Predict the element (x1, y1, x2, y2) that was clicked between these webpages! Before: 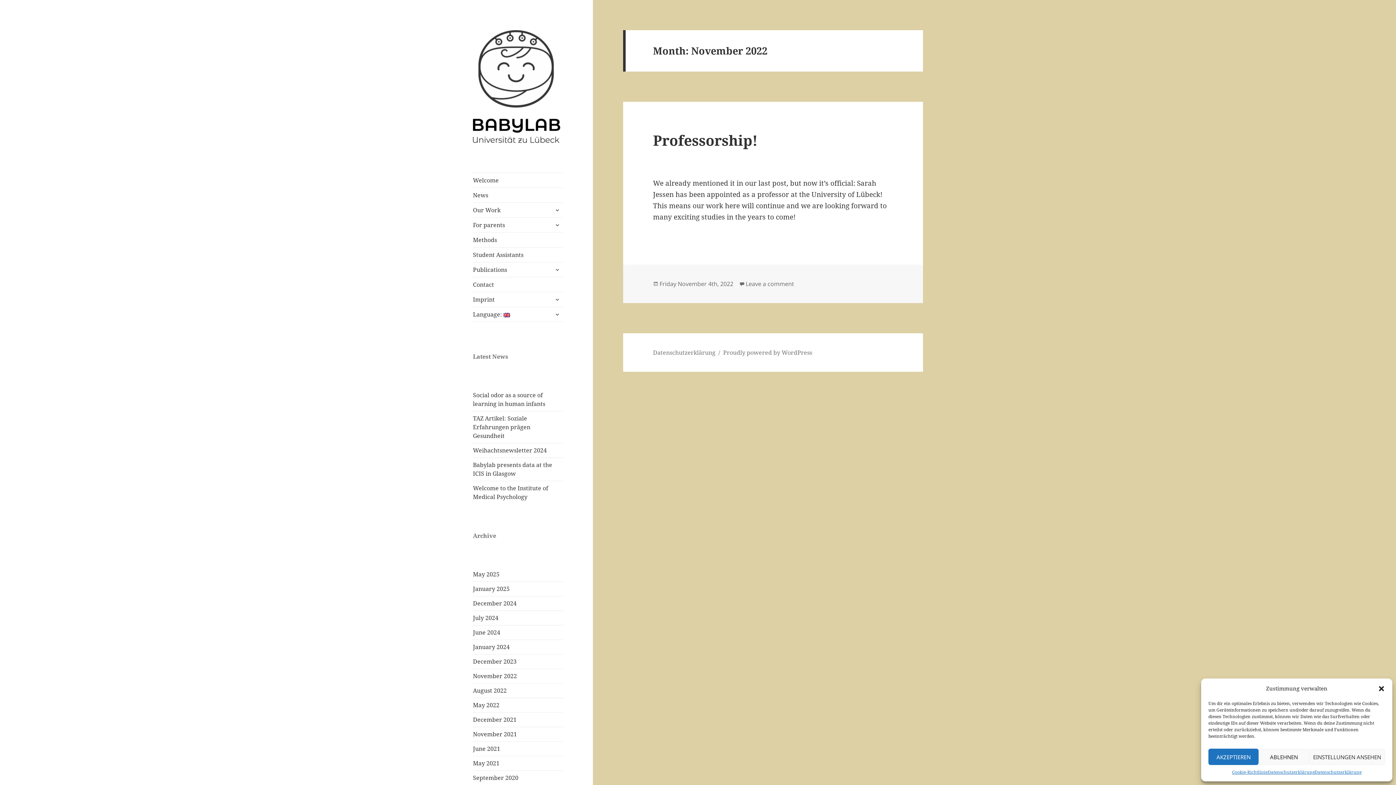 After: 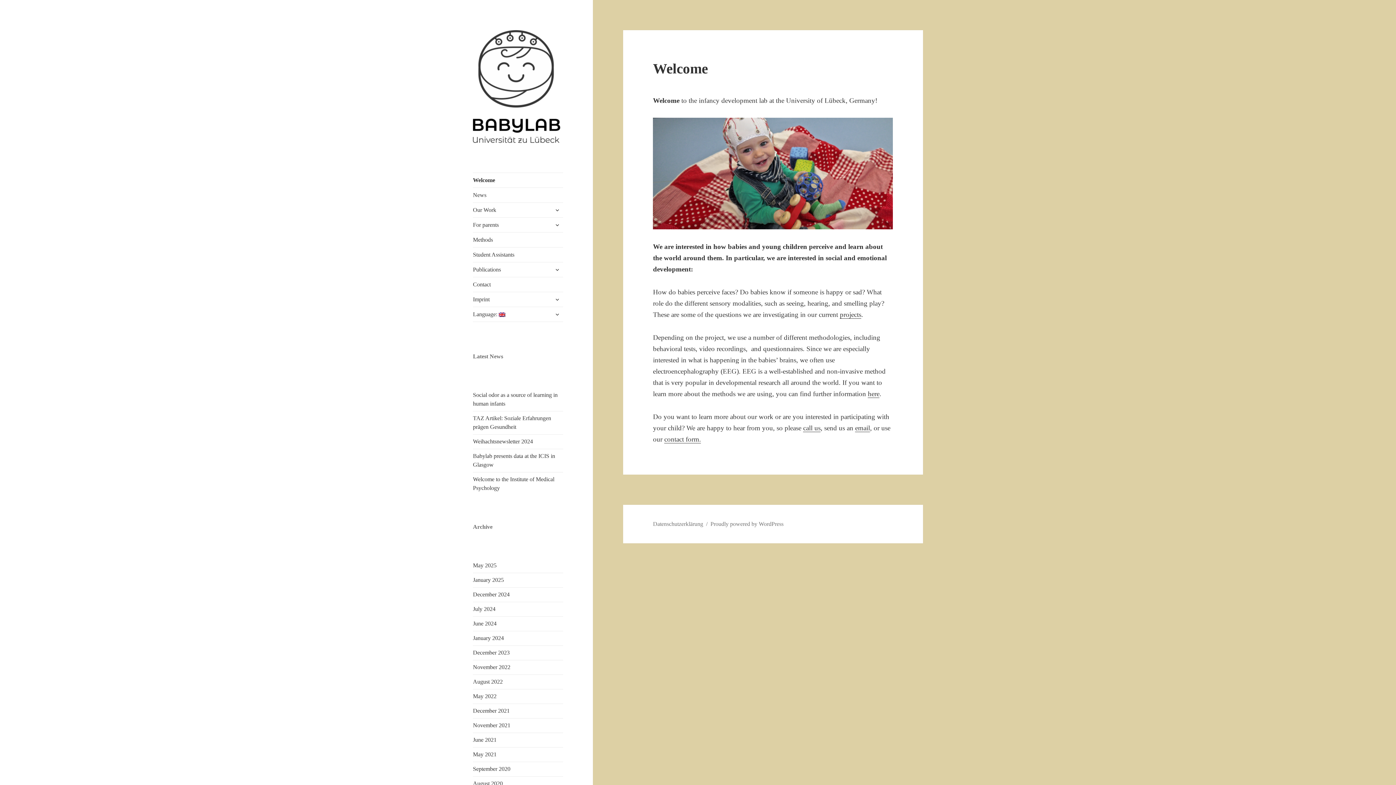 Action: bbox: (473, 80, 560, 90)